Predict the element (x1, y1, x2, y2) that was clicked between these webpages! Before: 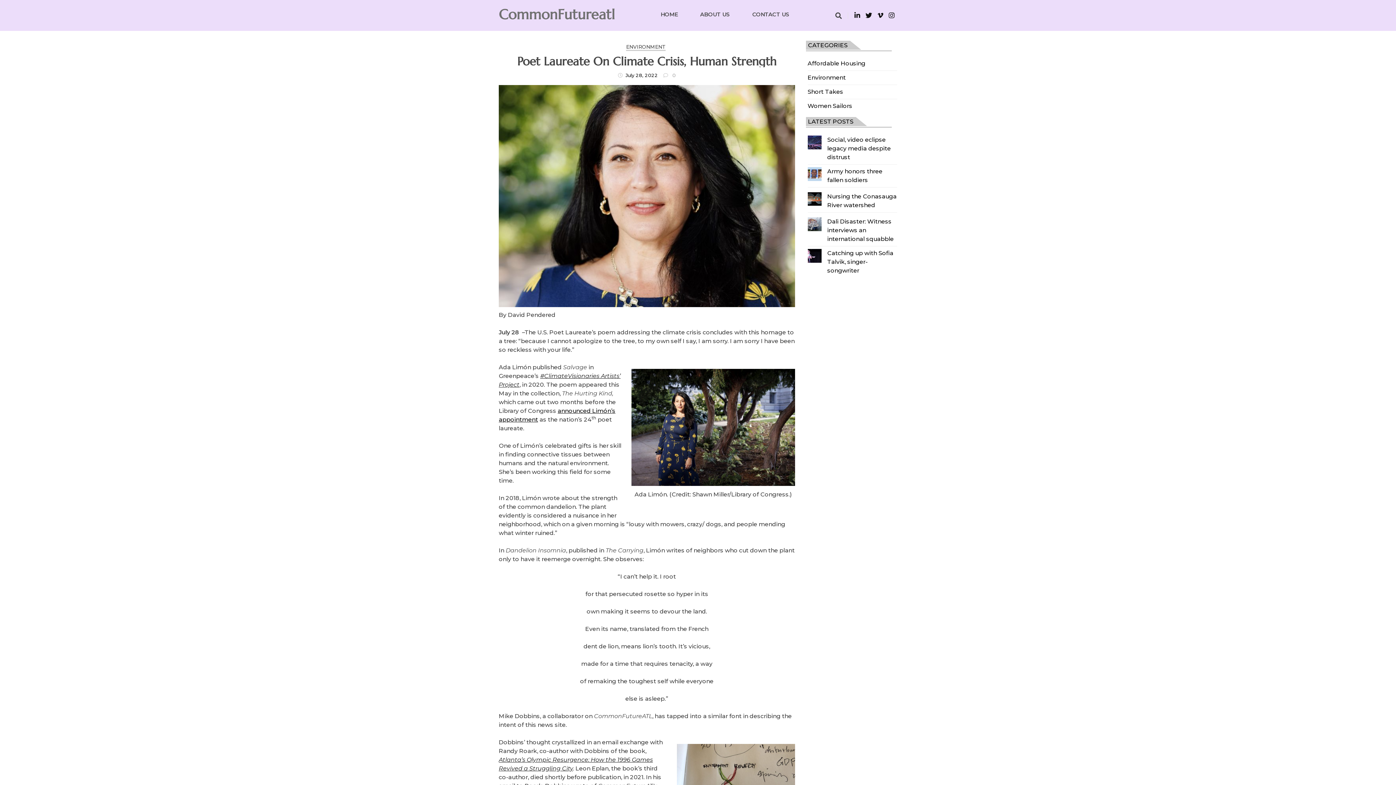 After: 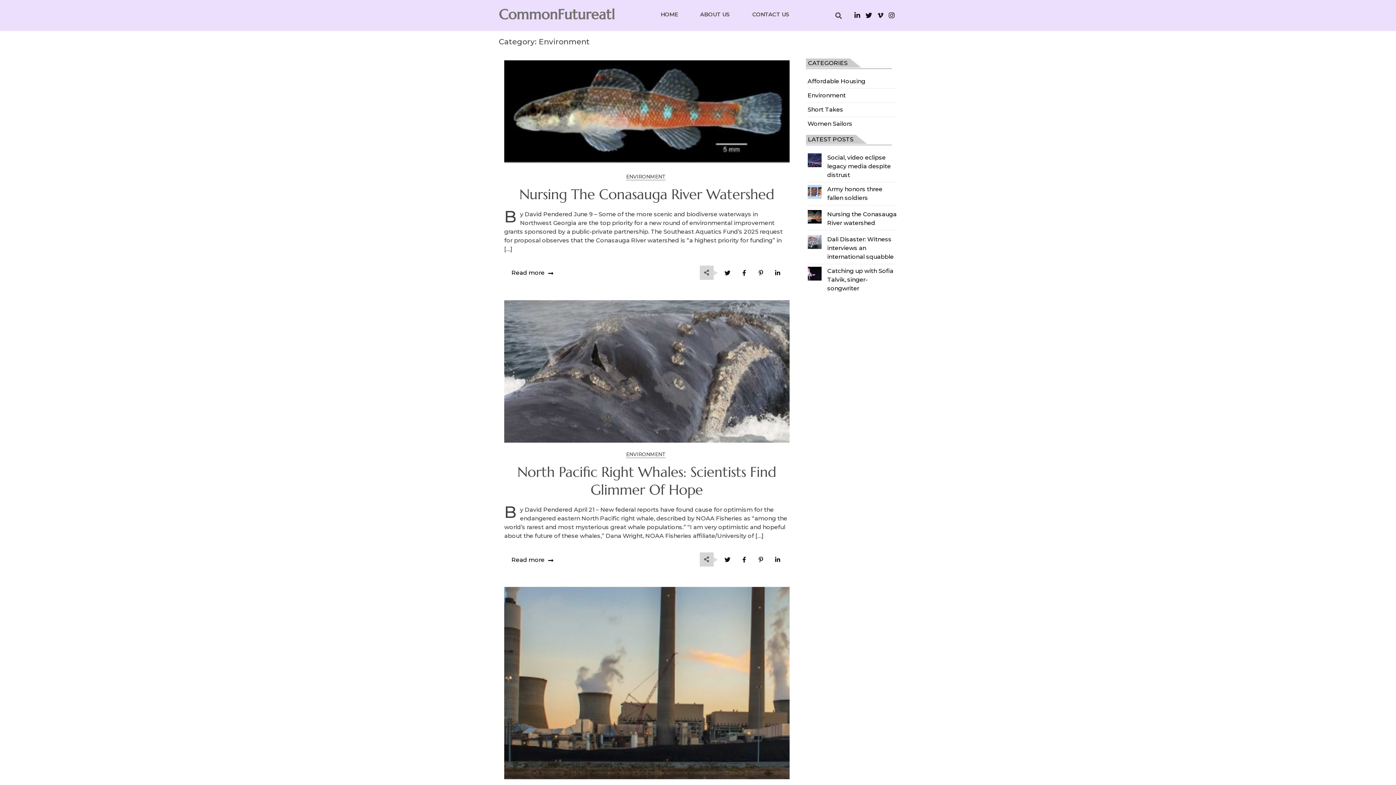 Action: bbox: (807, 74, 846, 81) label: Environment